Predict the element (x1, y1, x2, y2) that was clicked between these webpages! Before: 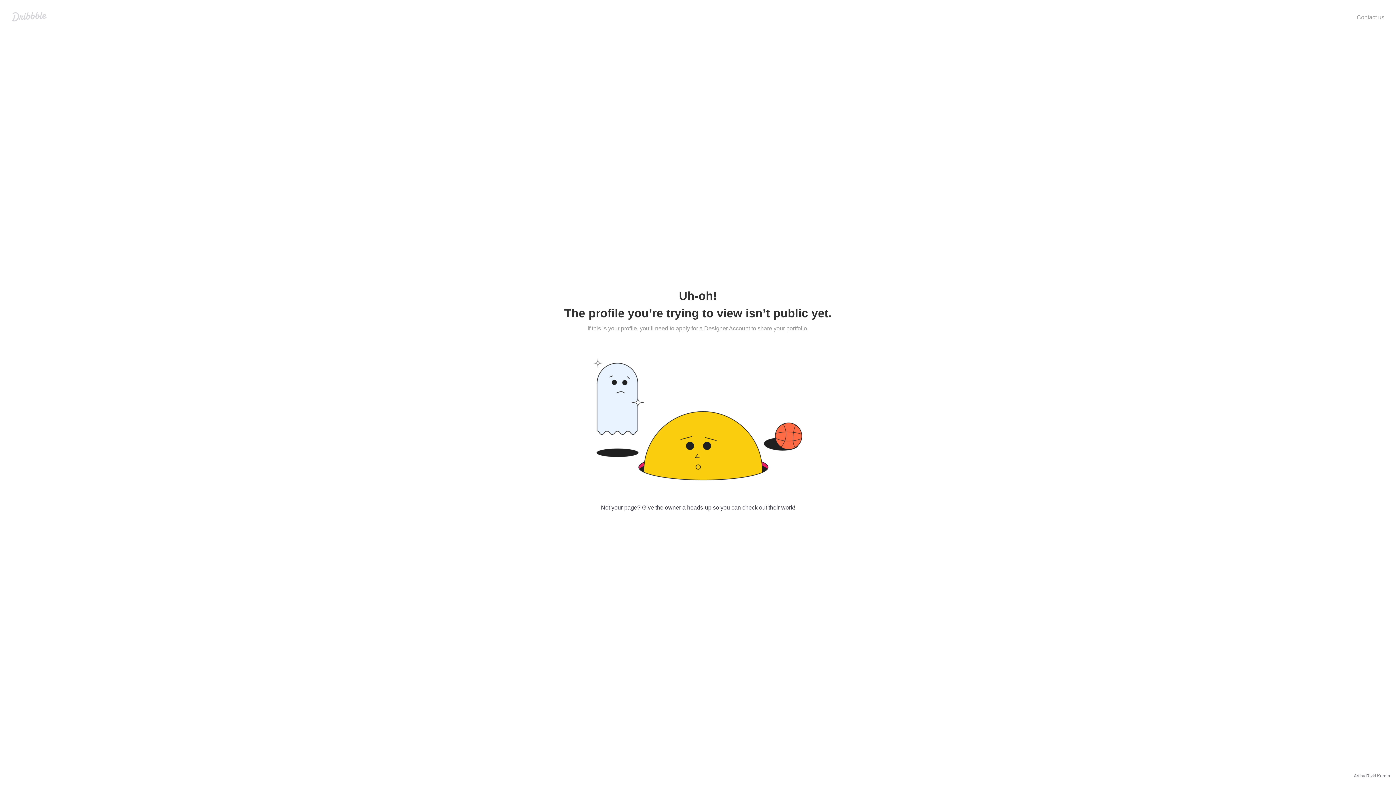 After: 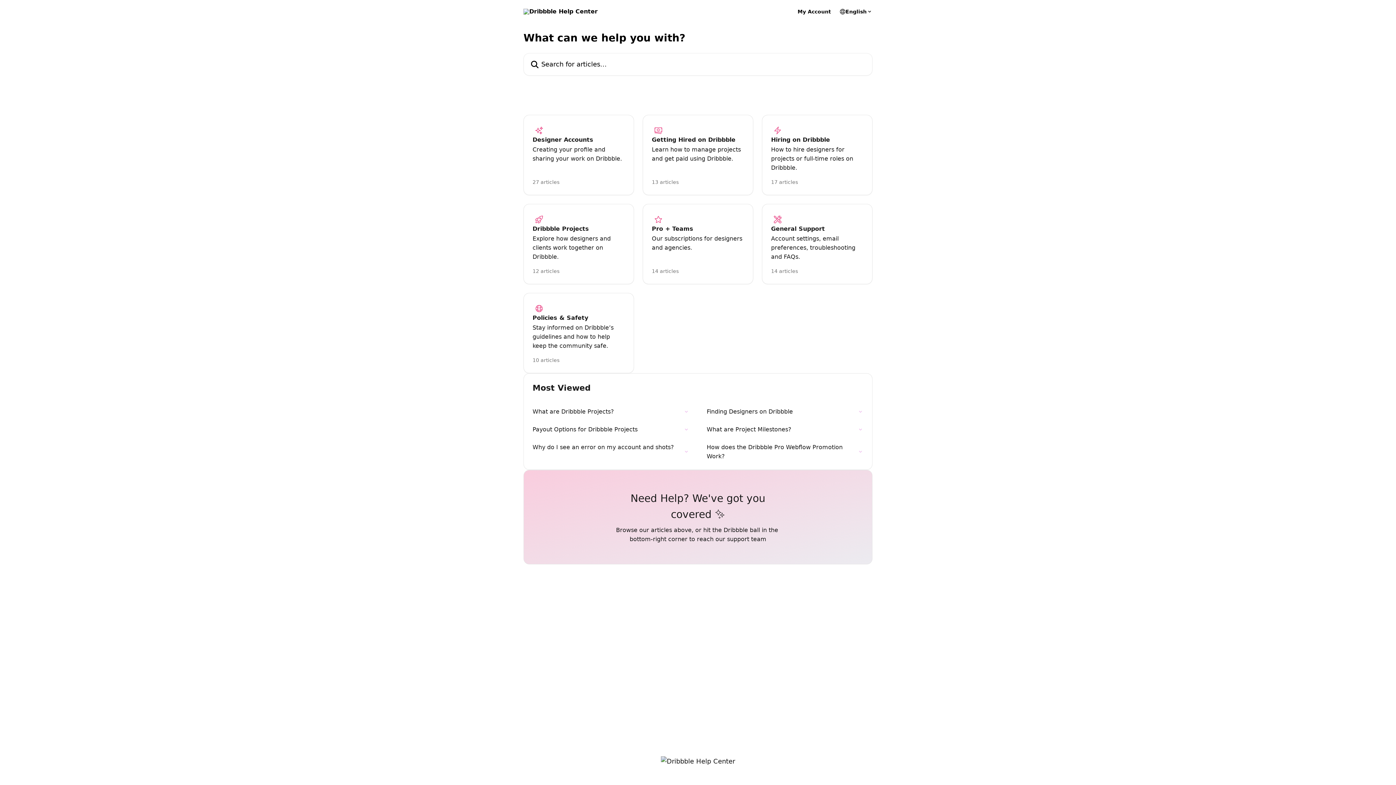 Action: label: Contact us bbox: (1357, 14, 1384, 20)